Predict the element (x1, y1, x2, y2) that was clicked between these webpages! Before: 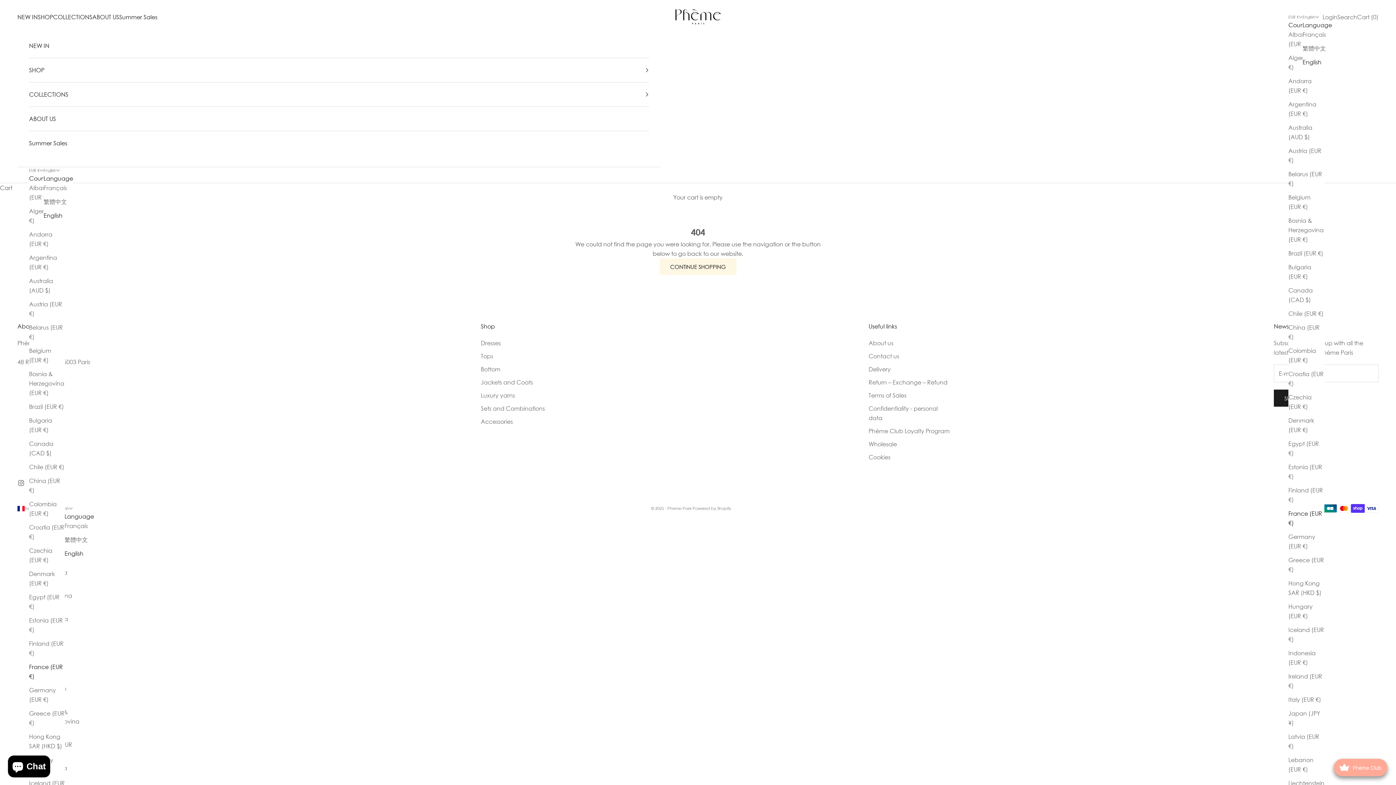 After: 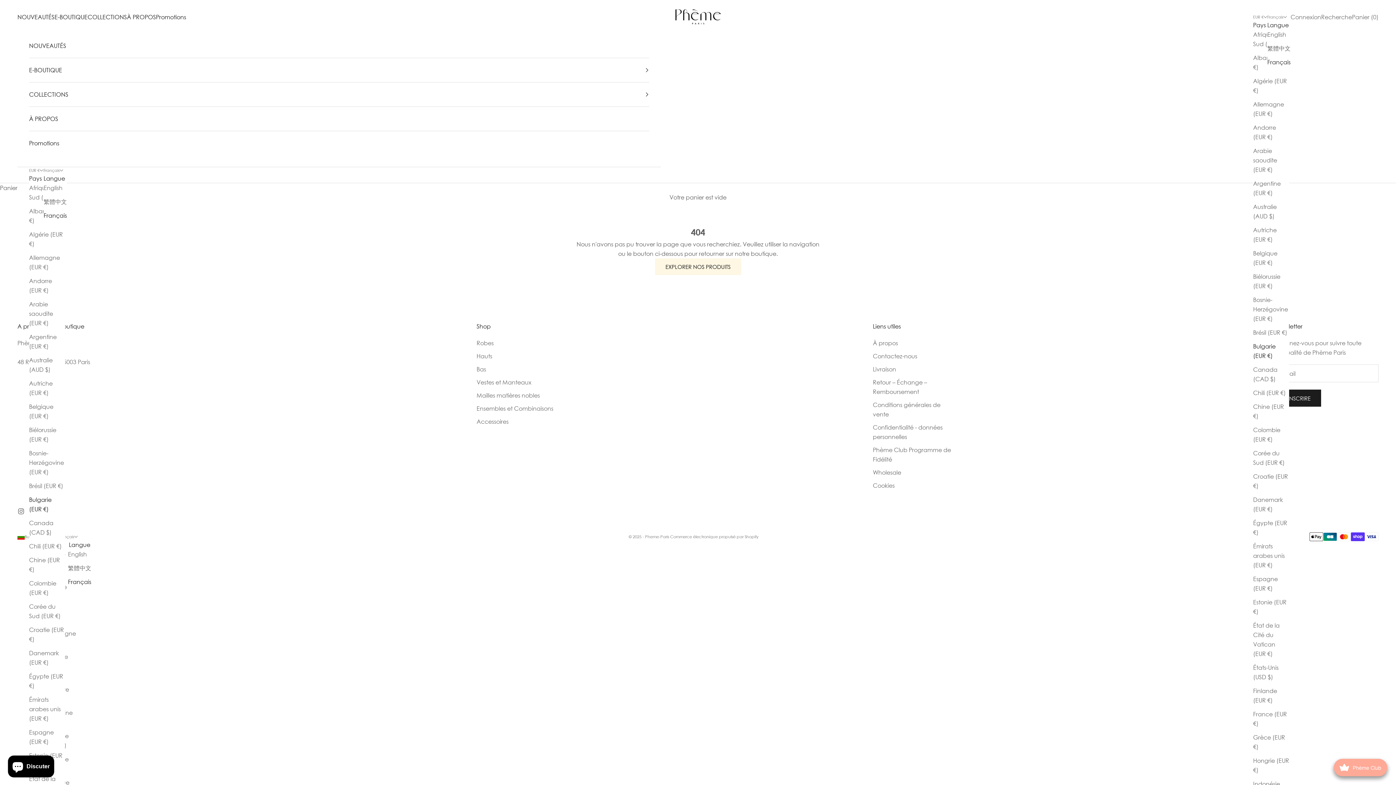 Action: bbox: (1288, 262, 1324, 281) label: Bulgaria (EUR €)